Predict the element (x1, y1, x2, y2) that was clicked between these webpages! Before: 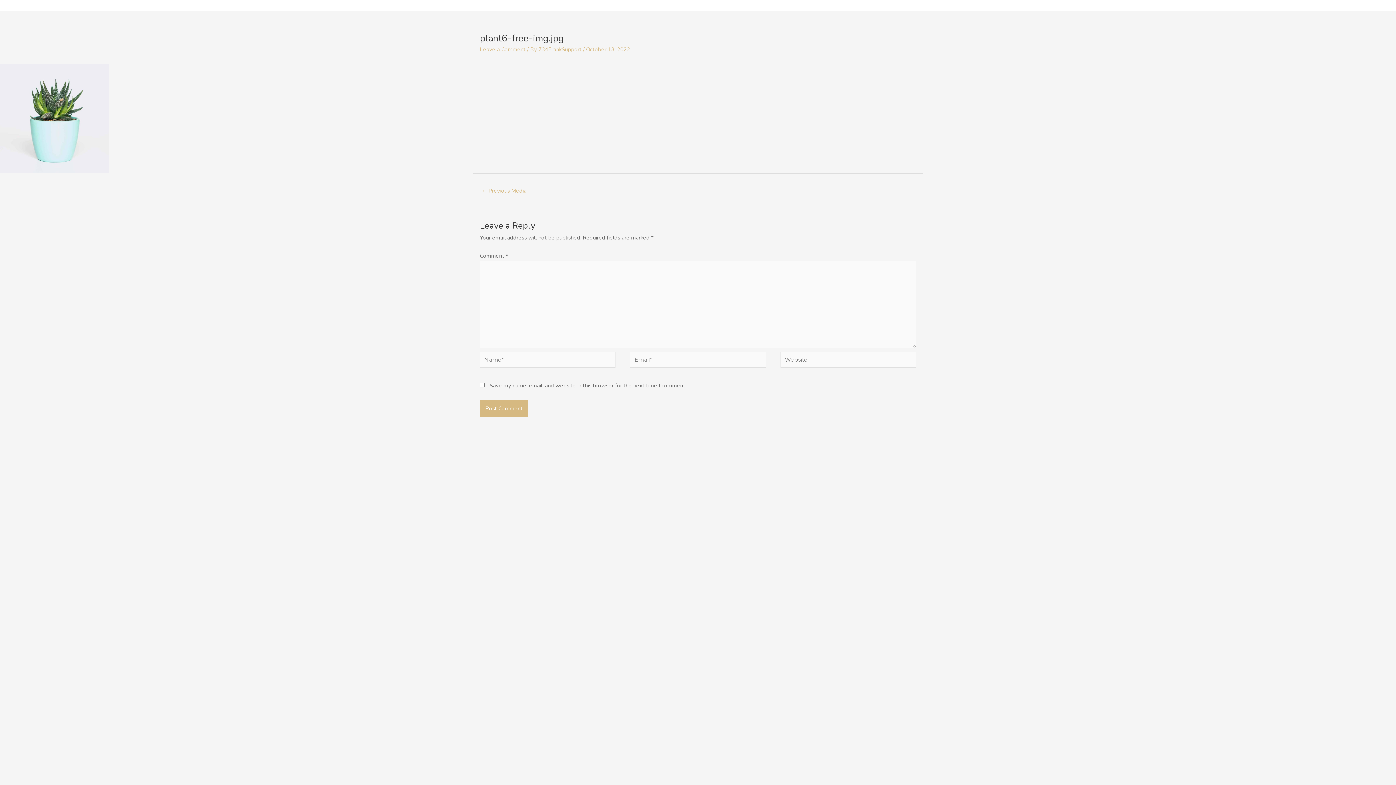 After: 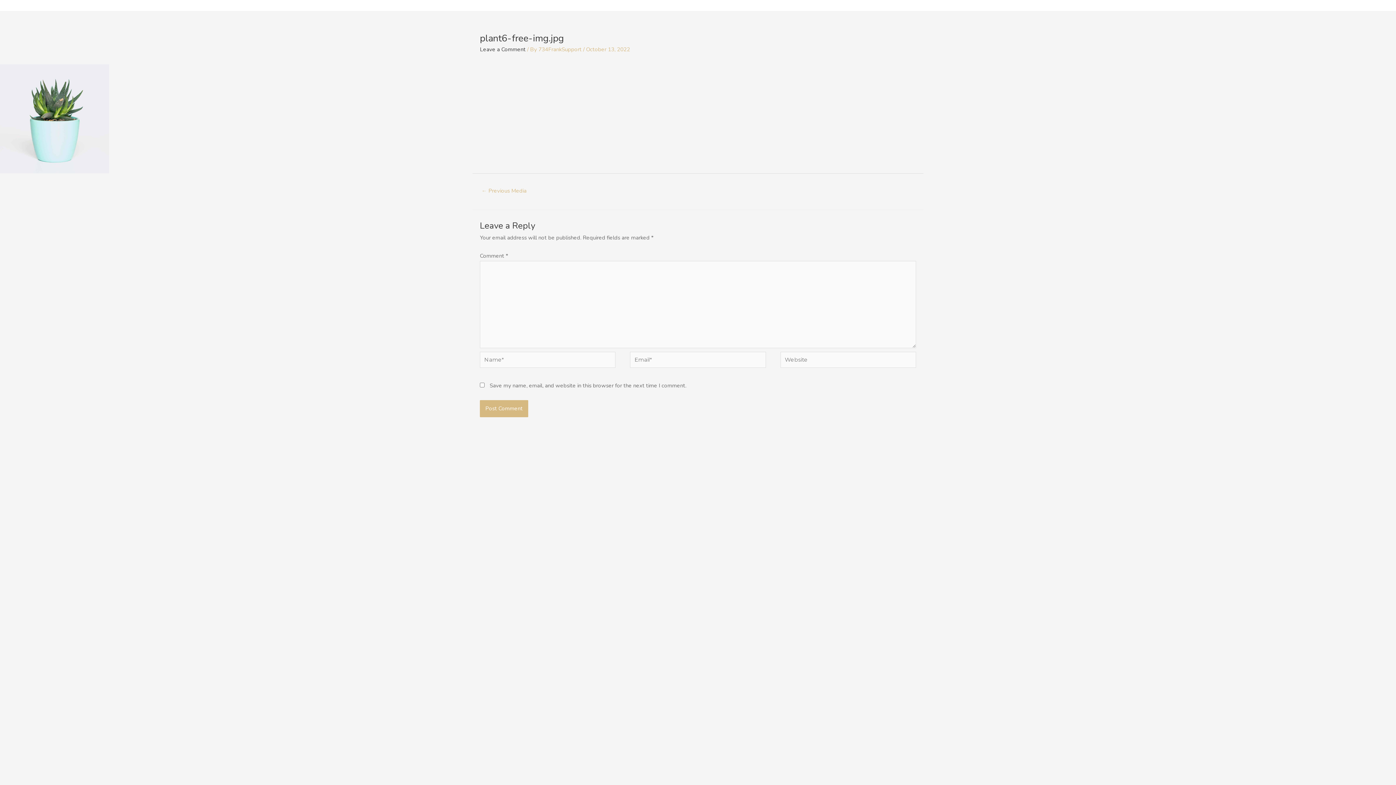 Action: bbox: (480, 45, 525, 53) label: Leave a Comment